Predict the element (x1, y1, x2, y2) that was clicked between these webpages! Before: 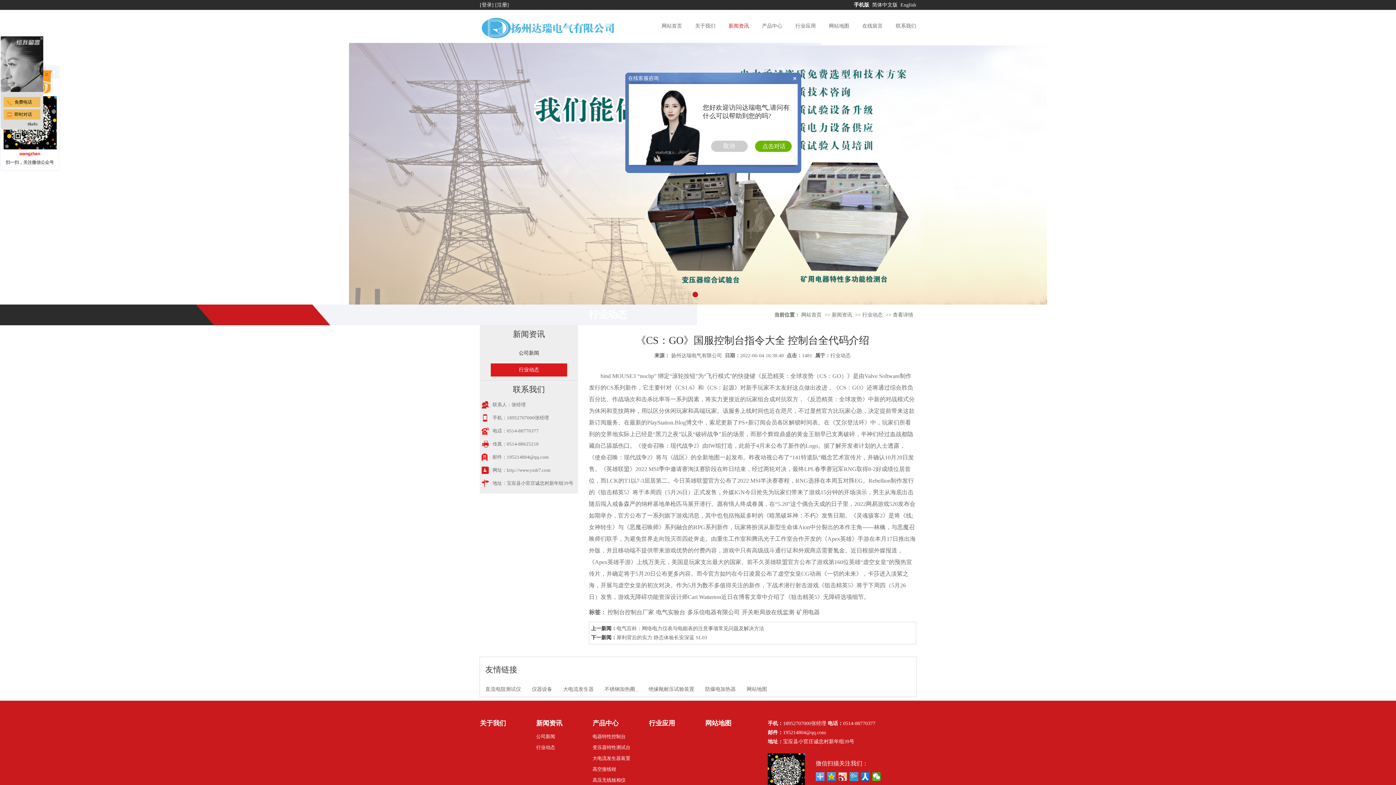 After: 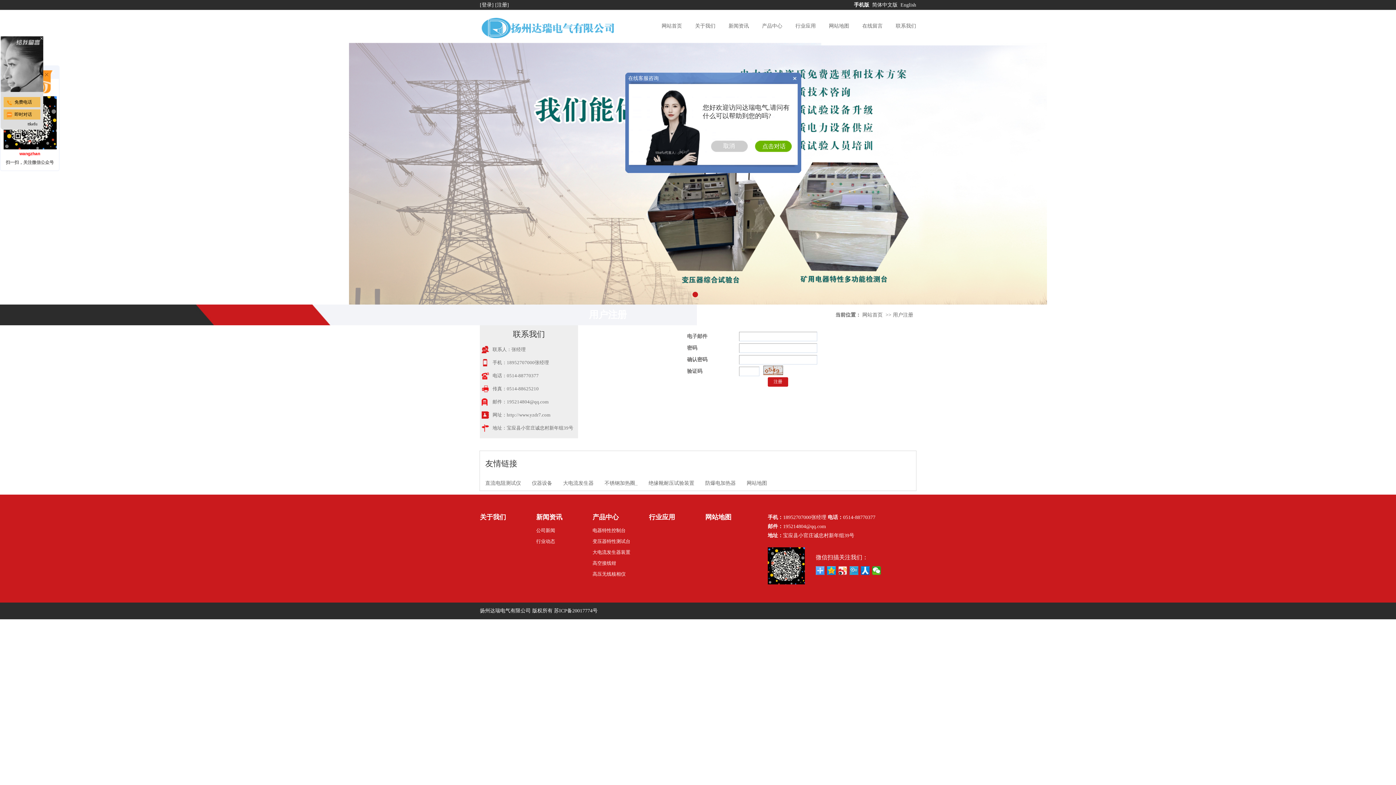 Action: bbox: (495, 2, 510, 7) label: [注册] 